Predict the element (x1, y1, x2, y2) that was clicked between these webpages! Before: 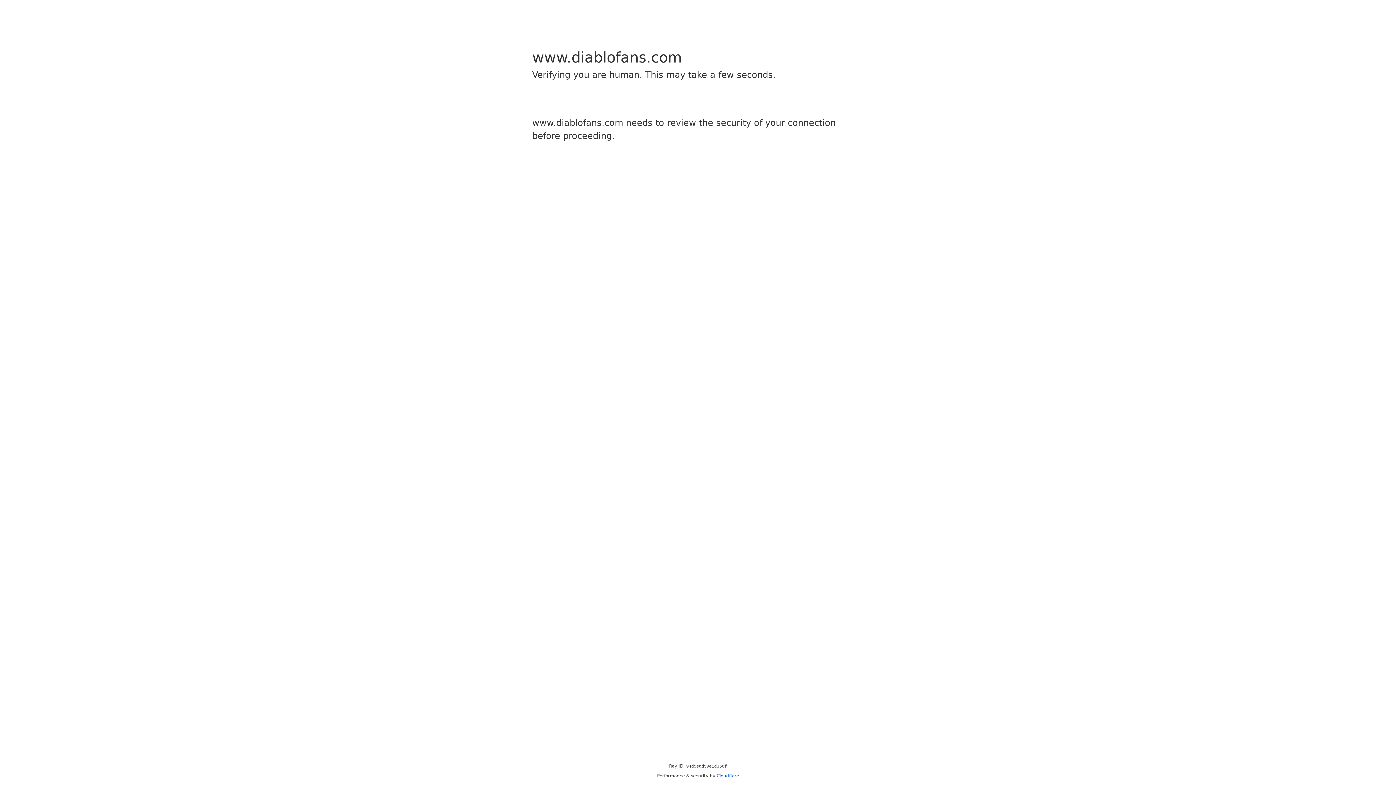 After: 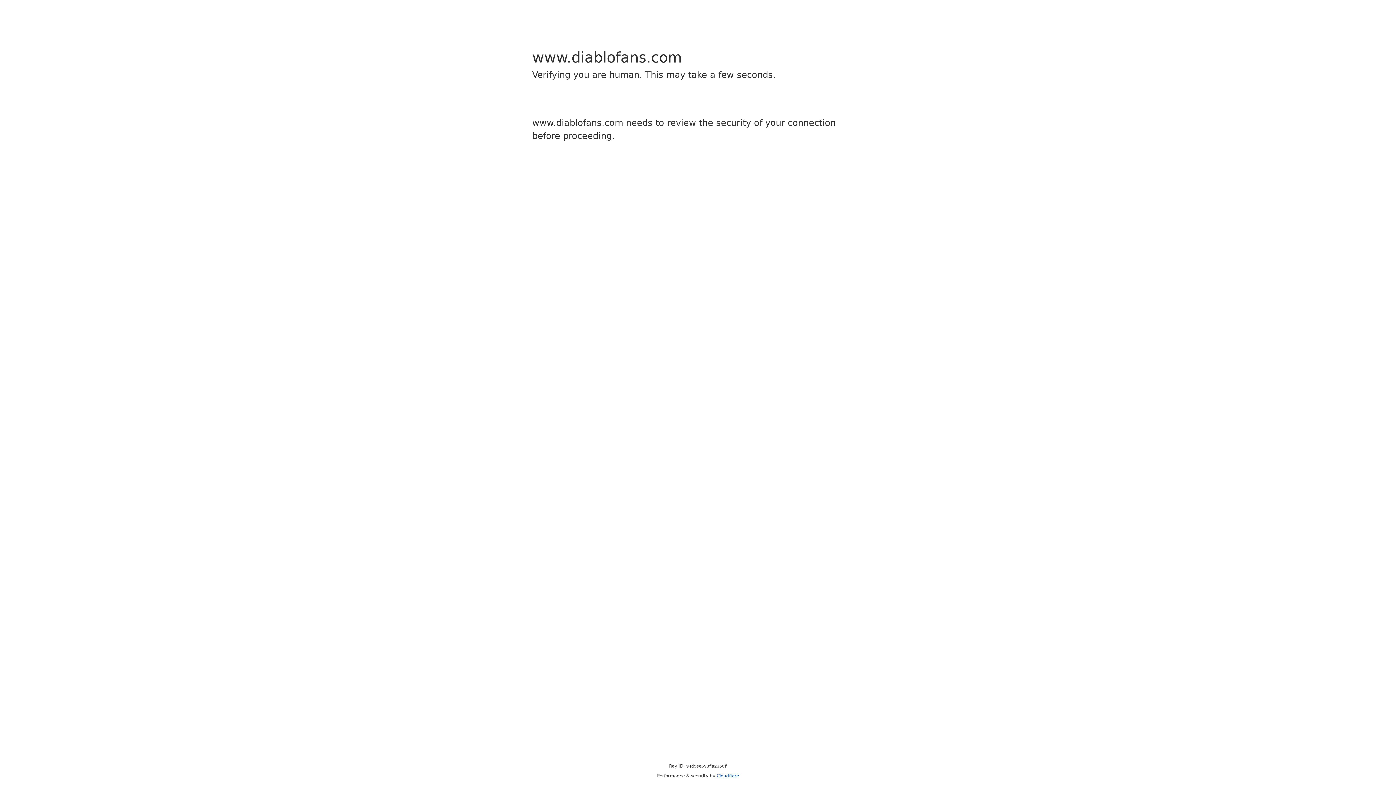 Action: bbox: (716, 773, 739, 778) label: Cloudflare